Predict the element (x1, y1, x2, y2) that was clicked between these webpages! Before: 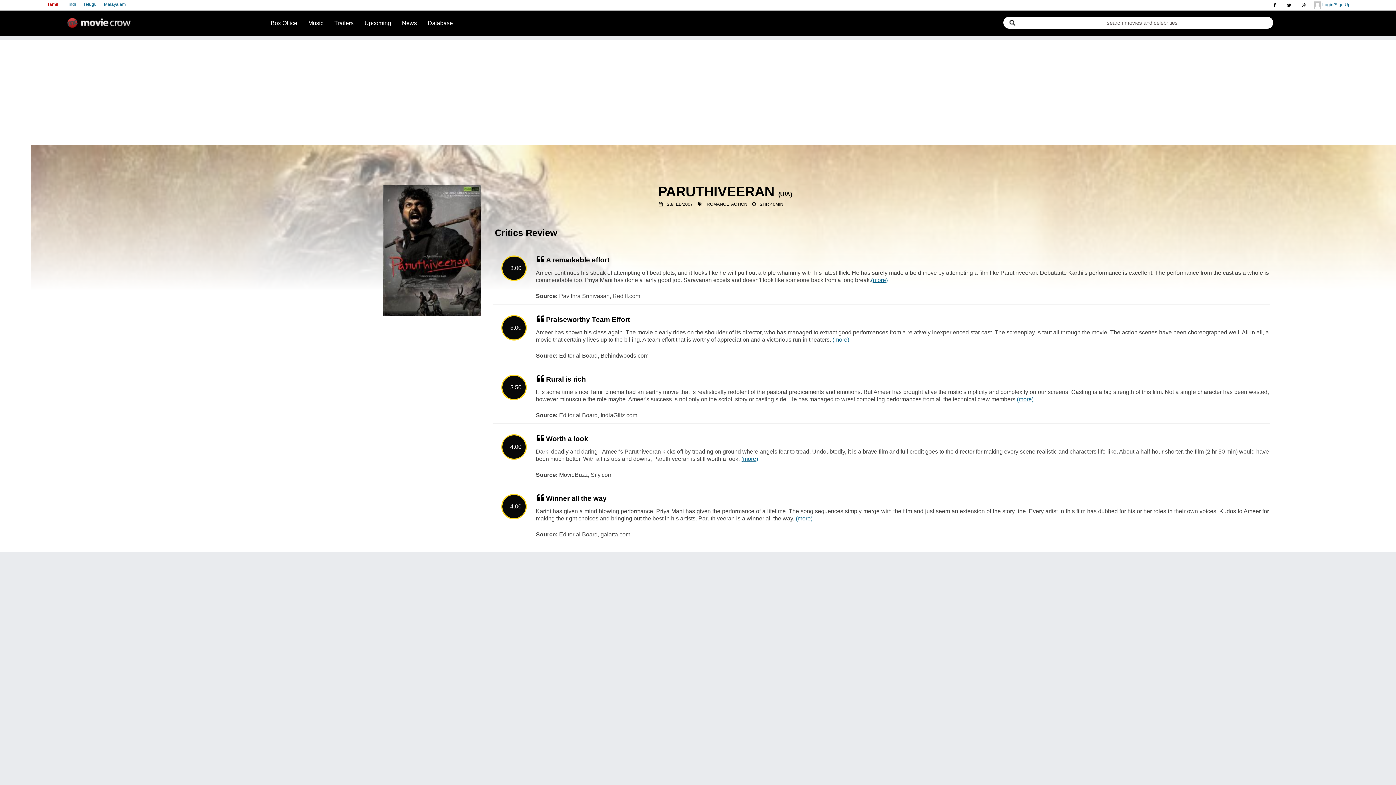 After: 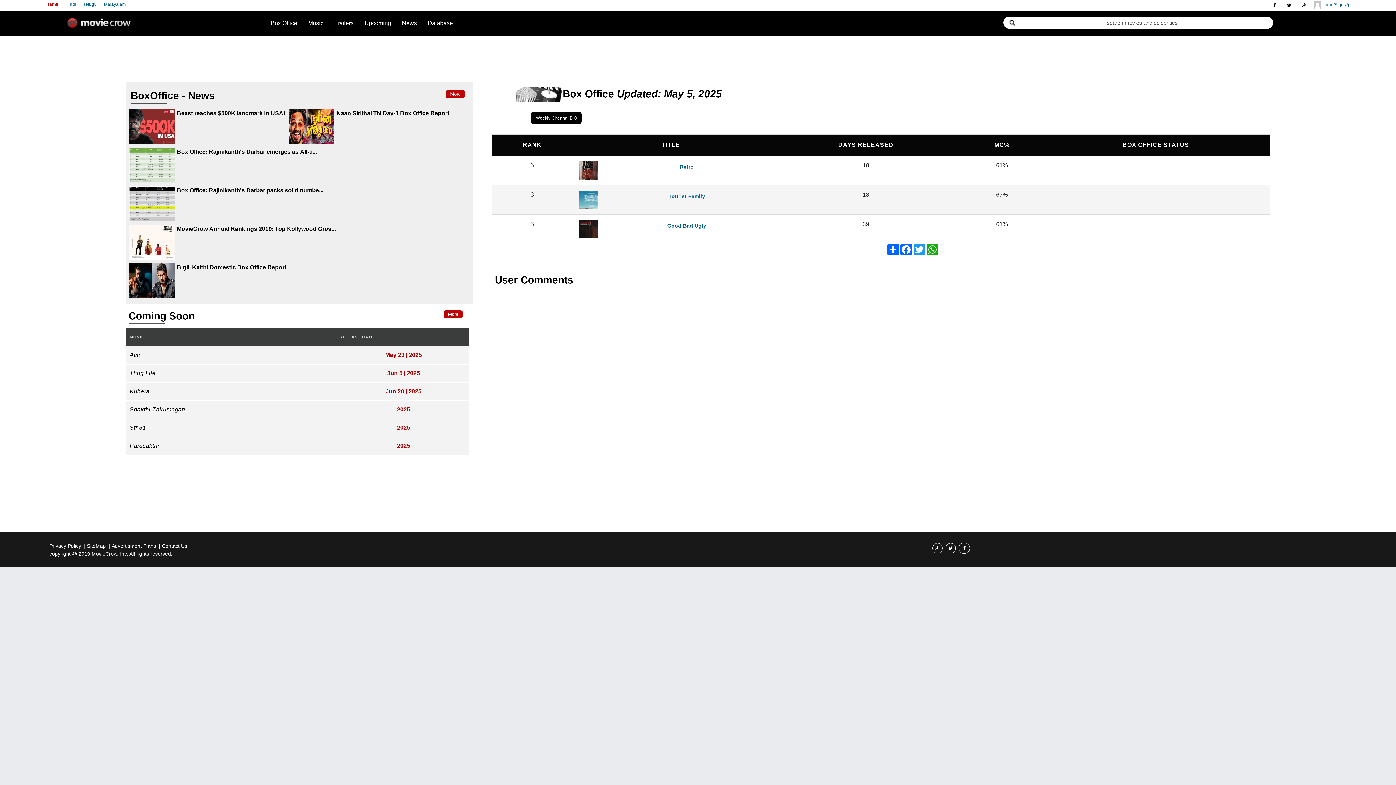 Action: label: Box Office bbox: (270, 20, 297, 26)